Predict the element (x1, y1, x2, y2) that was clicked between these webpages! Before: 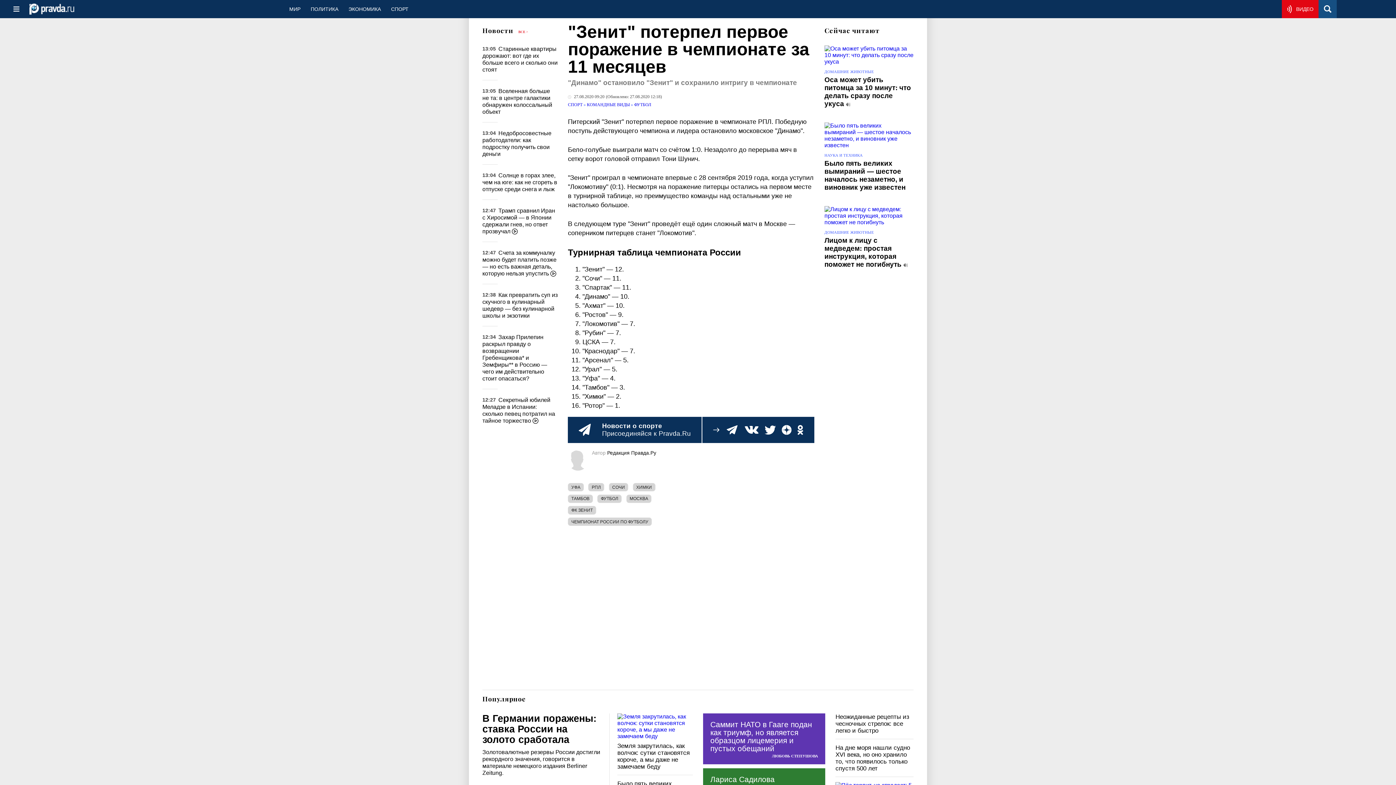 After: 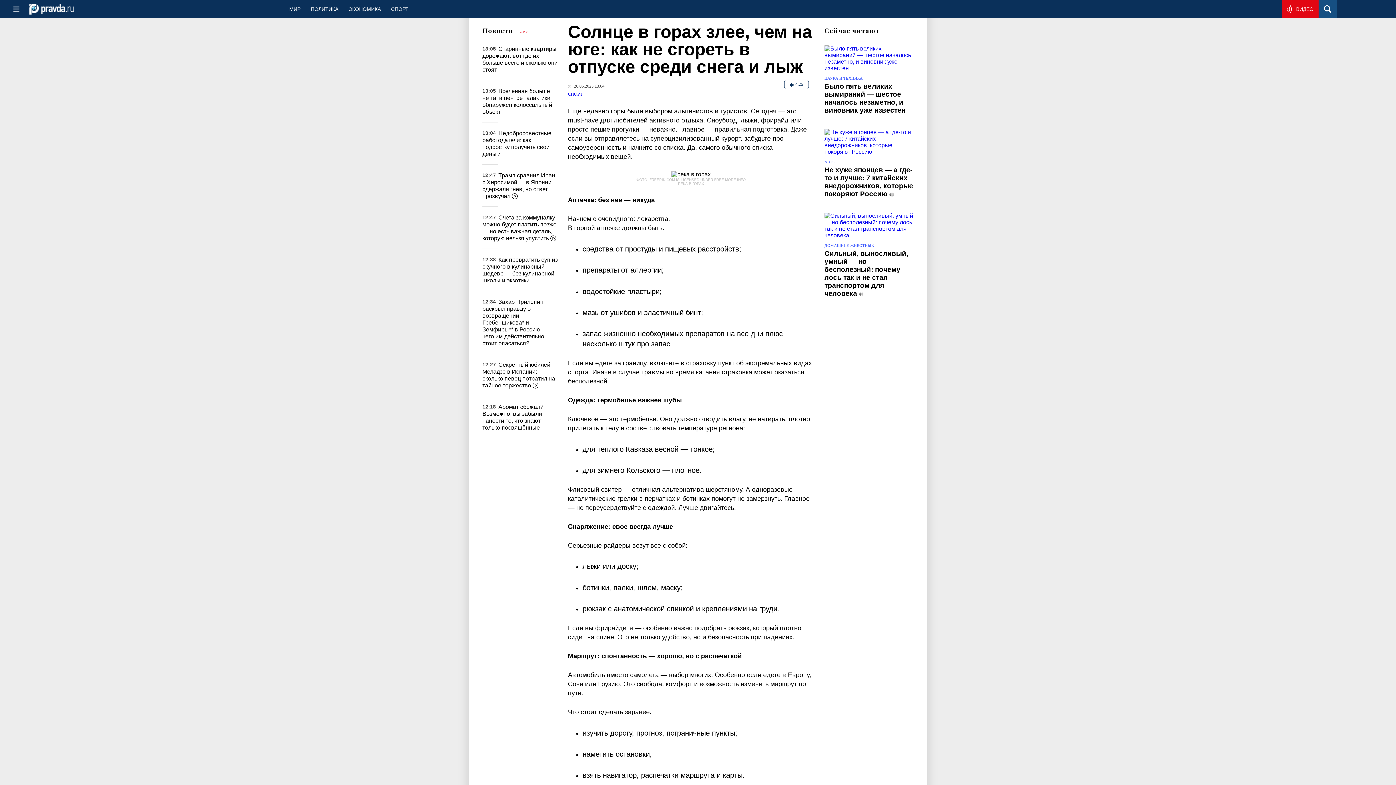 Action: bbox: (482, 172, 557, 192) label: Солнце в горах злее, чем на юге: как не сгореть в отпуске среди снега и лыж